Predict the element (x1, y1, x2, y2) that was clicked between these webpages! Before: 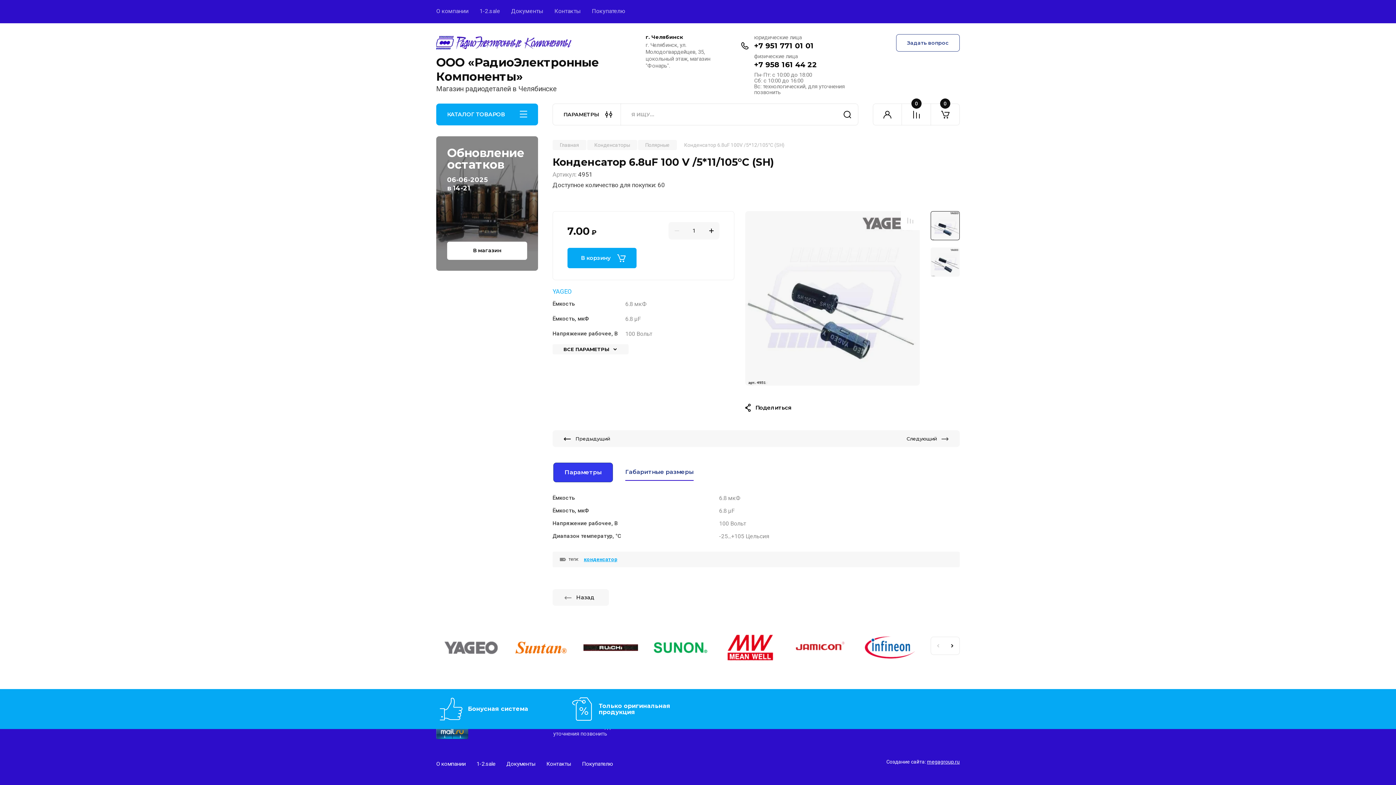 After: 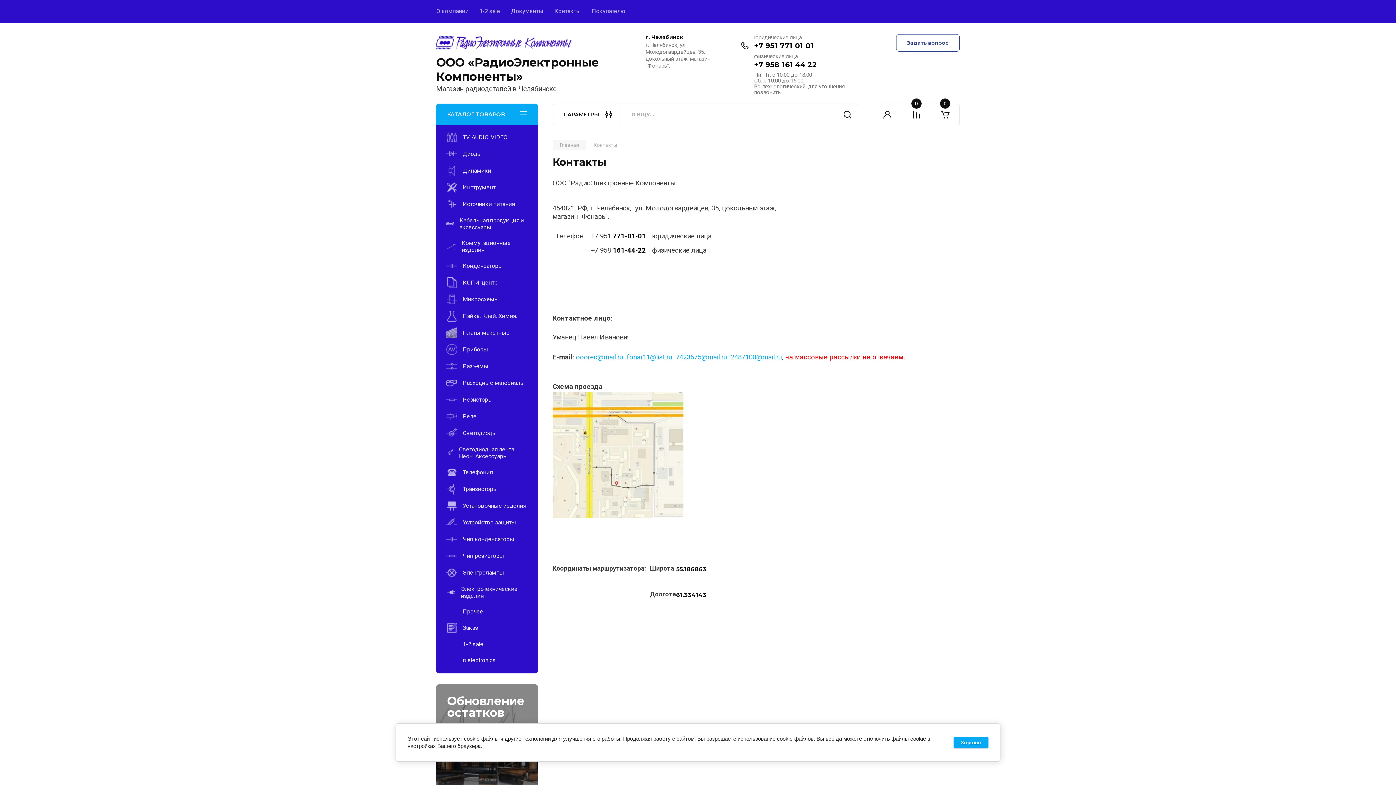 Action: bbox: (546, 759, 571, 769) label: Контакты